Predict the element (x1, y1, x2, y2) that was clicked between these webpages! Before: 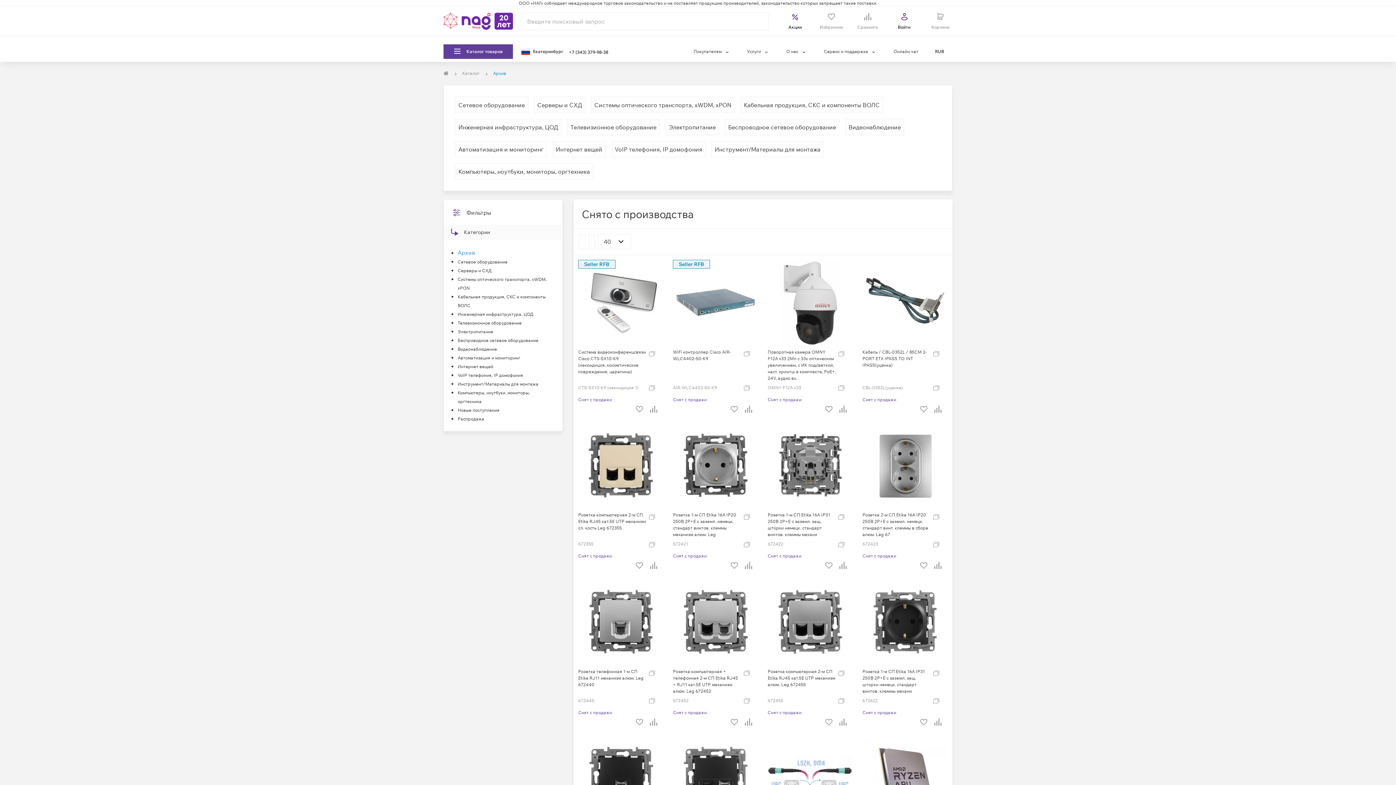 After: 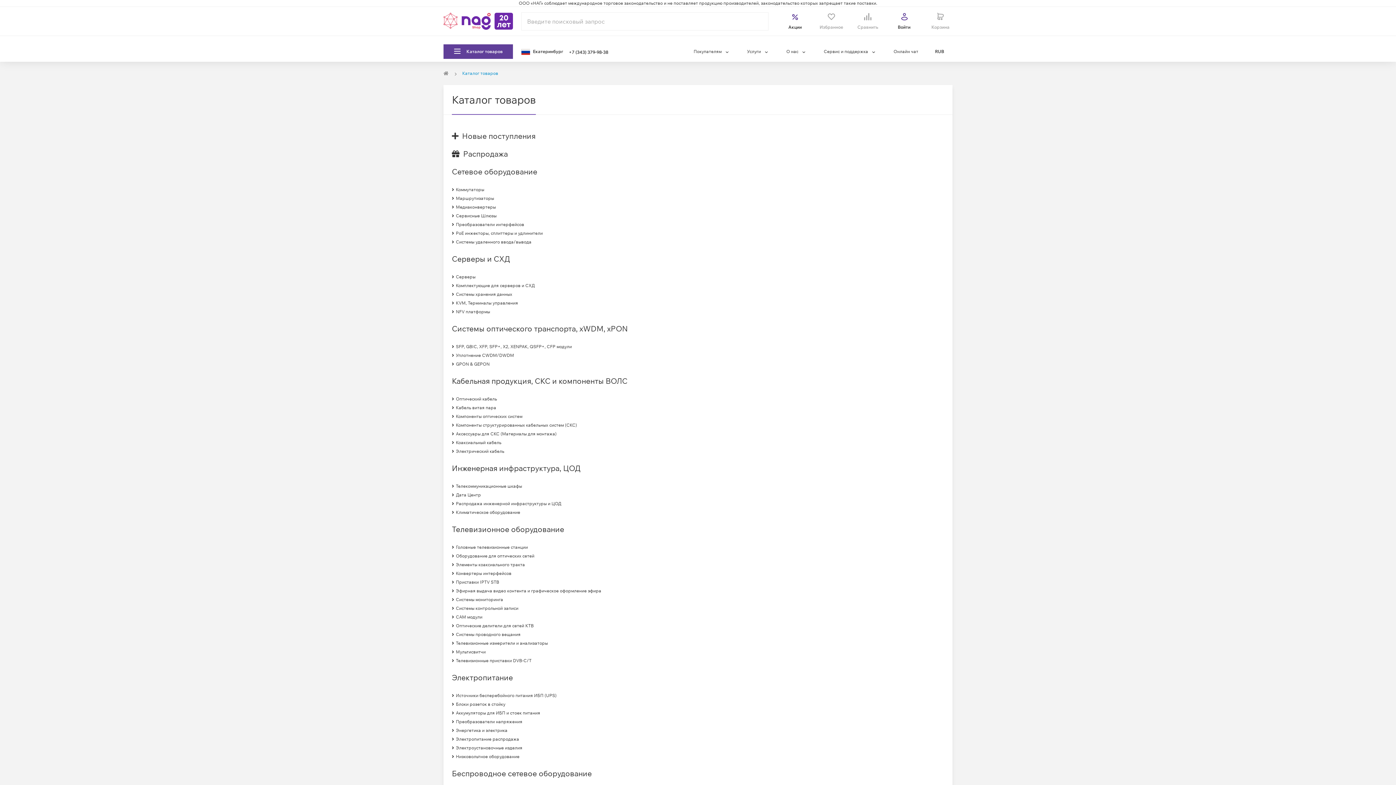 Action: bbox: (462, 70, 479, 76) label: Каталог